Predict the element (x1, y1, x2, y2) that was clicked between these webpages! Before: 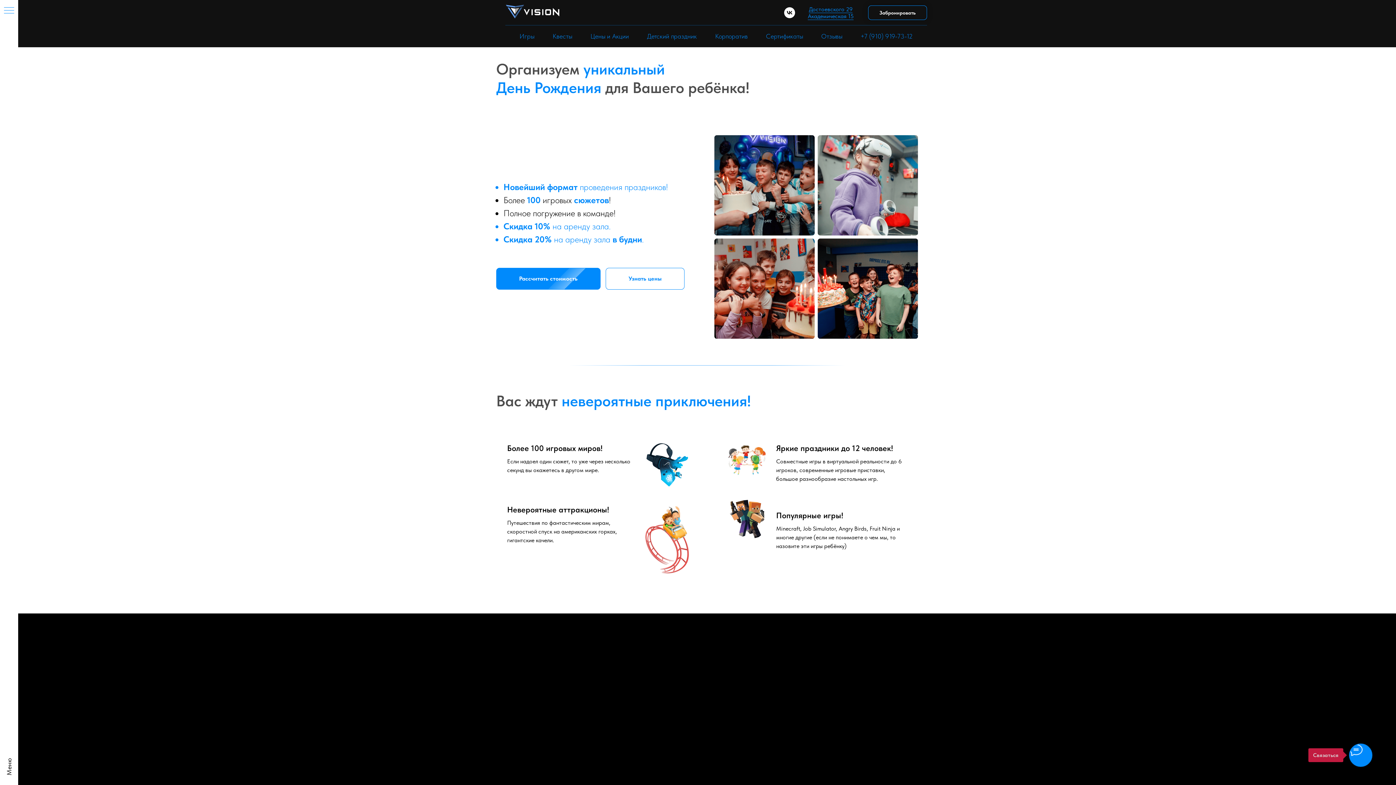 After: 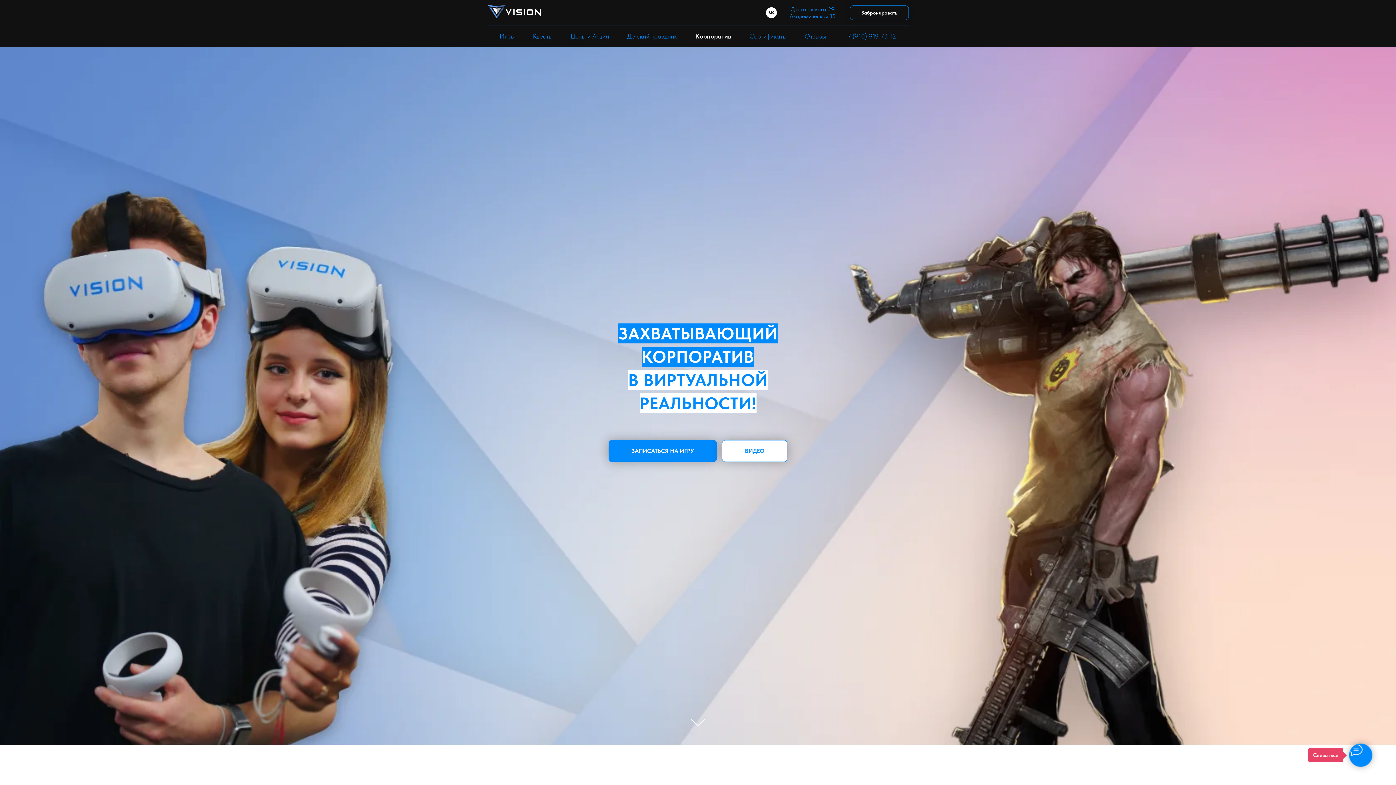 Action: label: Корпоратив bbox: (715, 32, 748, 40)